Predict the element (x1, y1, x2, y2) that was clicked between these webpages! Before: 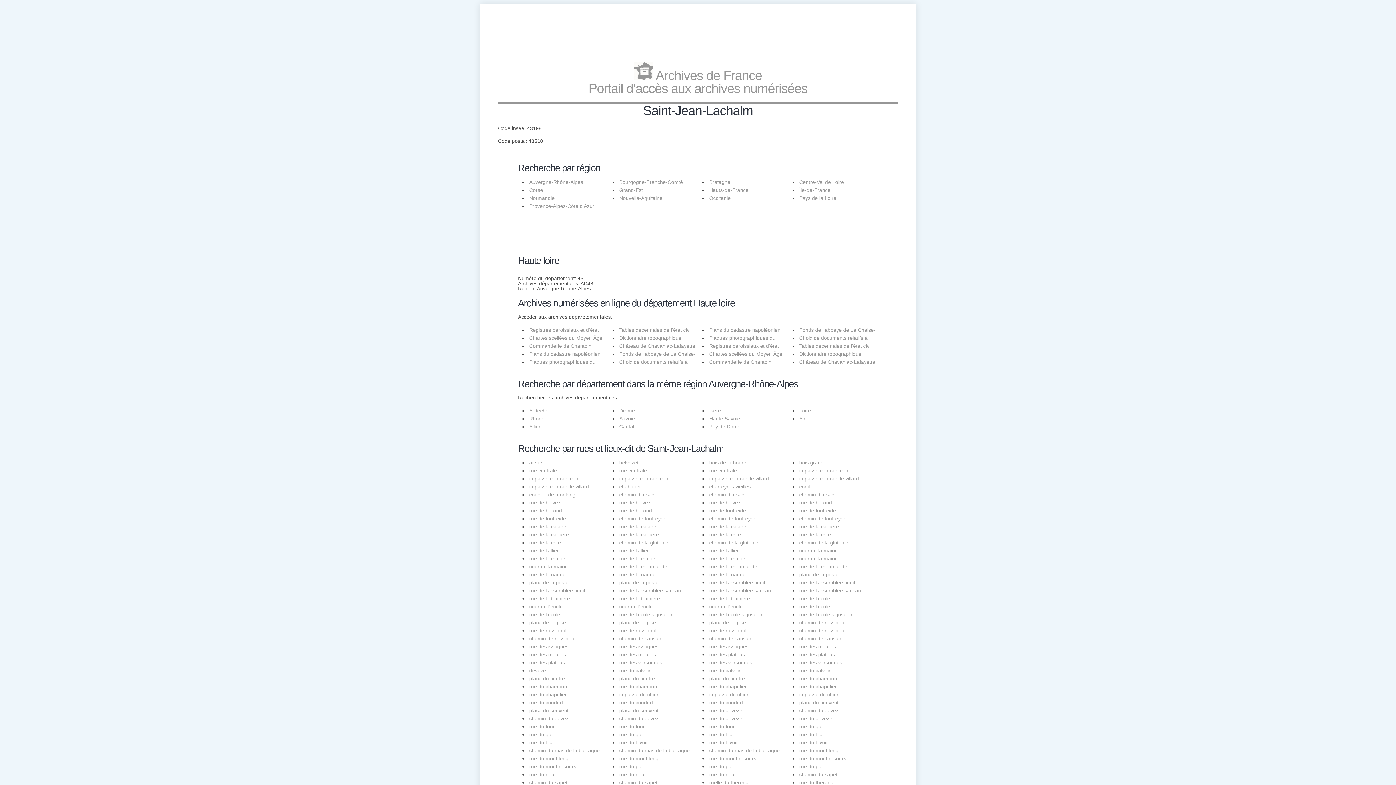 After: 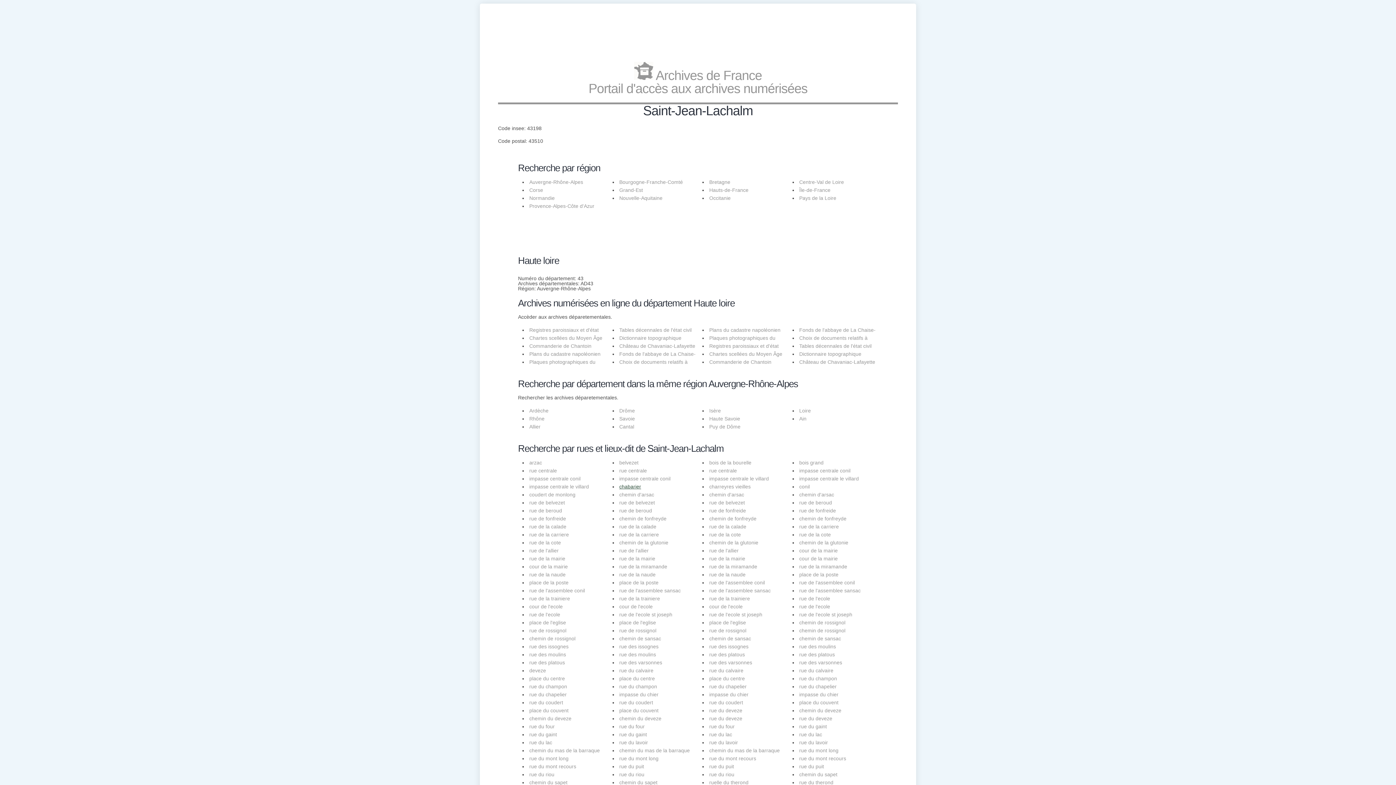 Action: label: chabarier bbox: (619, 484, 641, 489)